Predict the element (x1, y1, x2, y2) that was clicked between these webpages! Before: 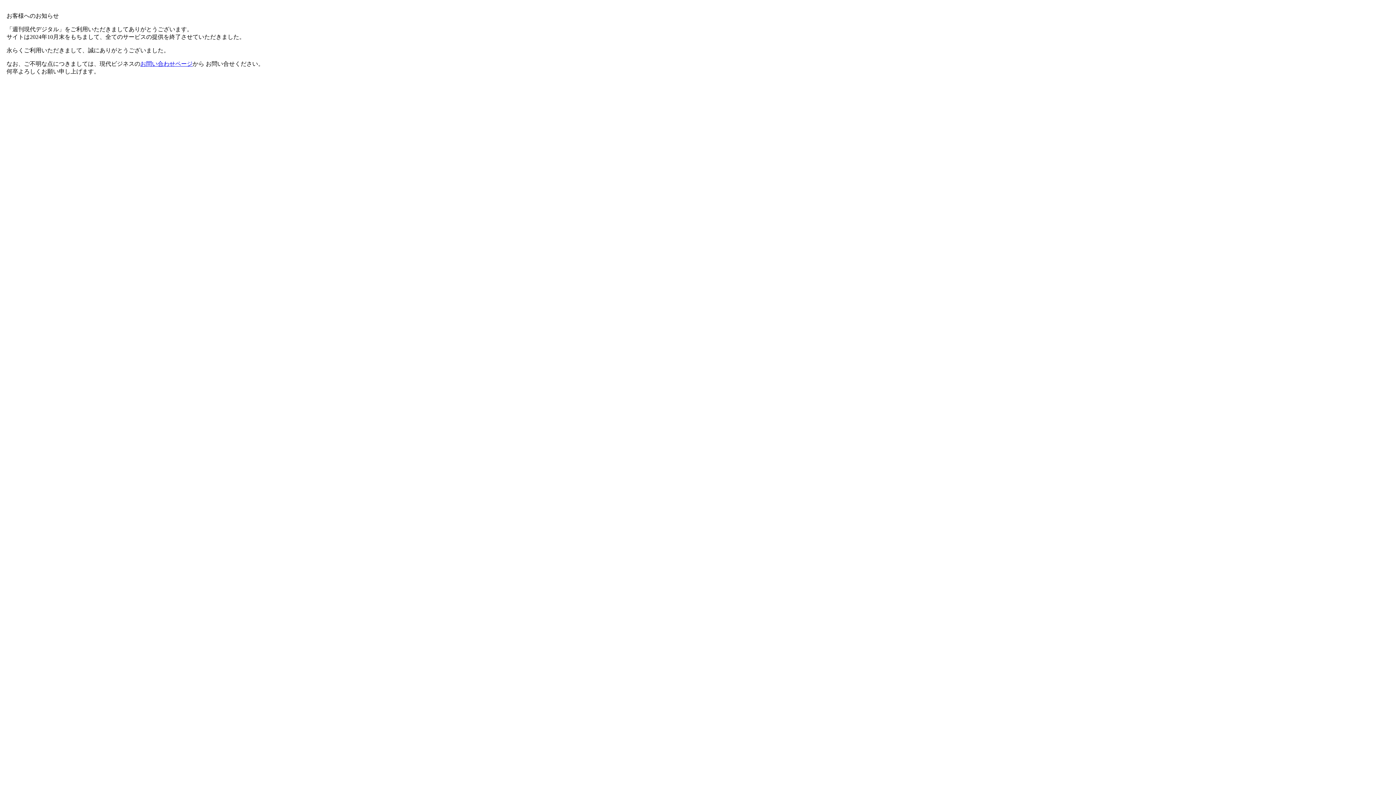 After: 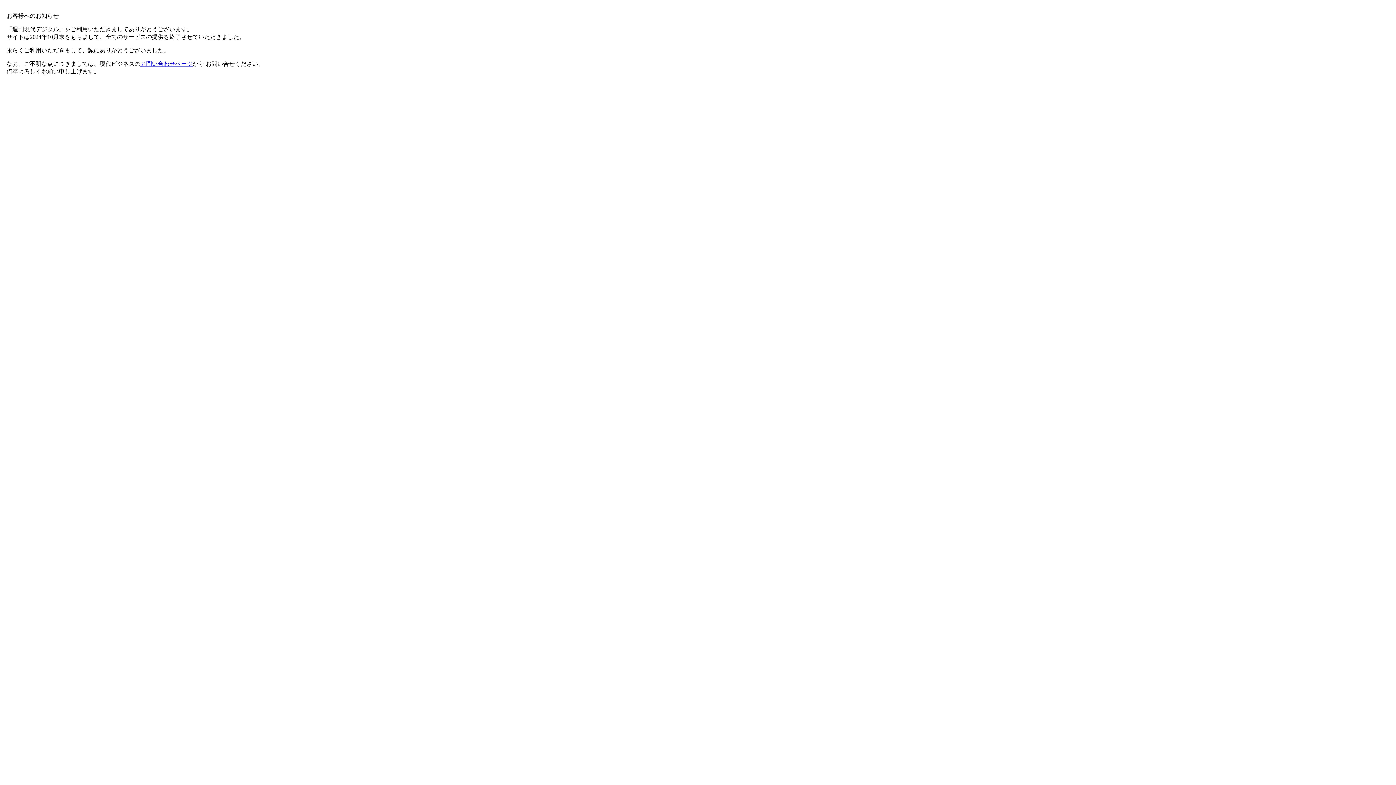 Action: bbox: (140, 60, 192, 66) label: お問い合わせページ